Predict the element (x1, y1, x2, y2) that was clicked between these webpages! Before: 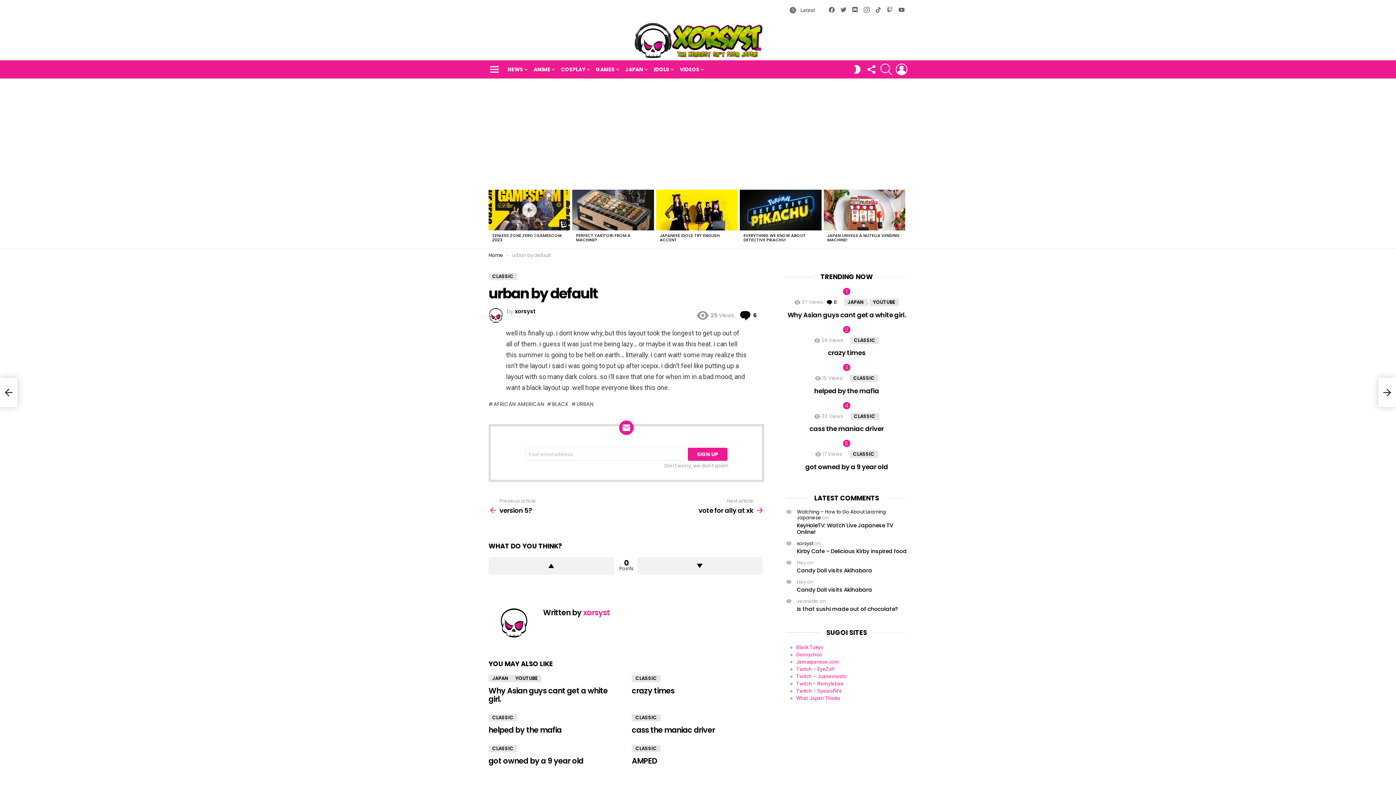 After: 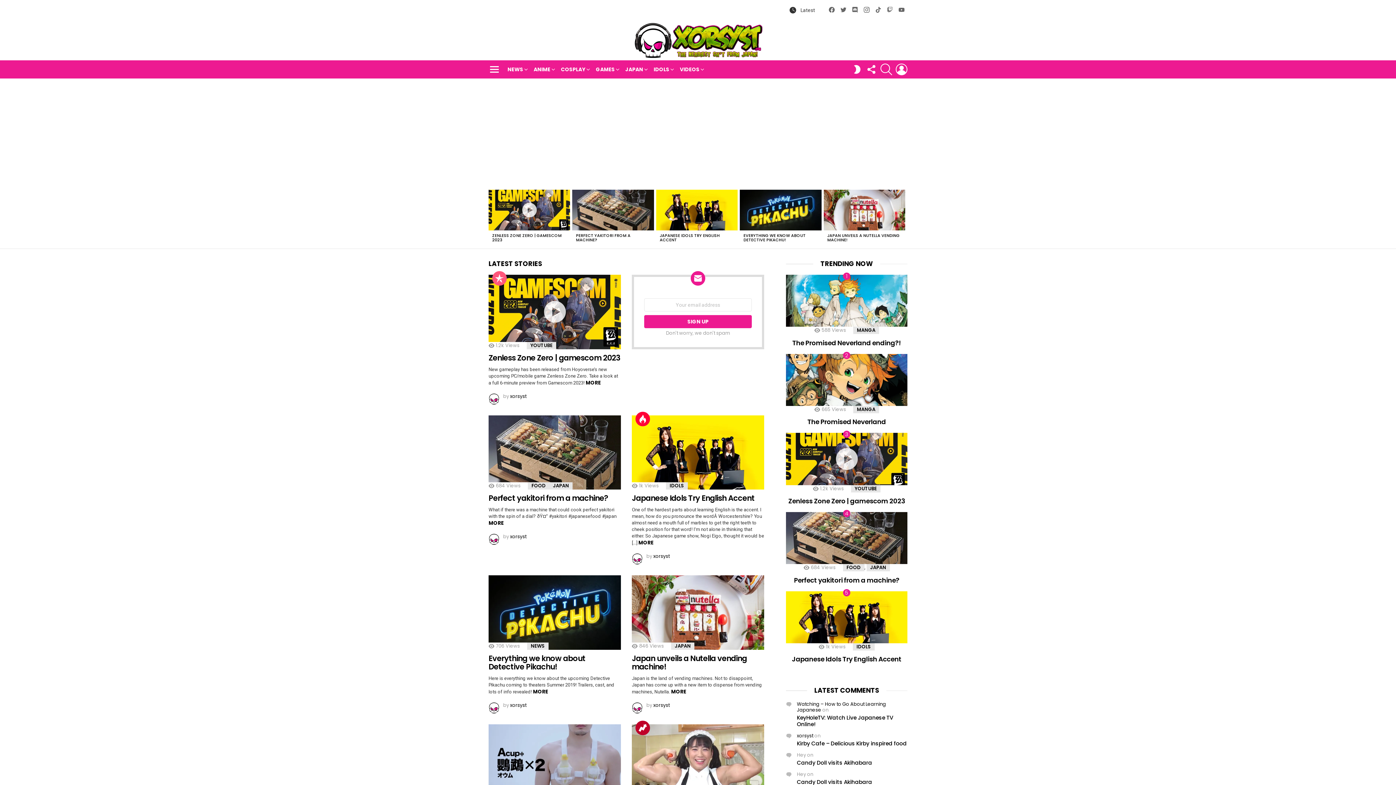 Action: bbox: (797, 540, 813, 547) label: xorsyst